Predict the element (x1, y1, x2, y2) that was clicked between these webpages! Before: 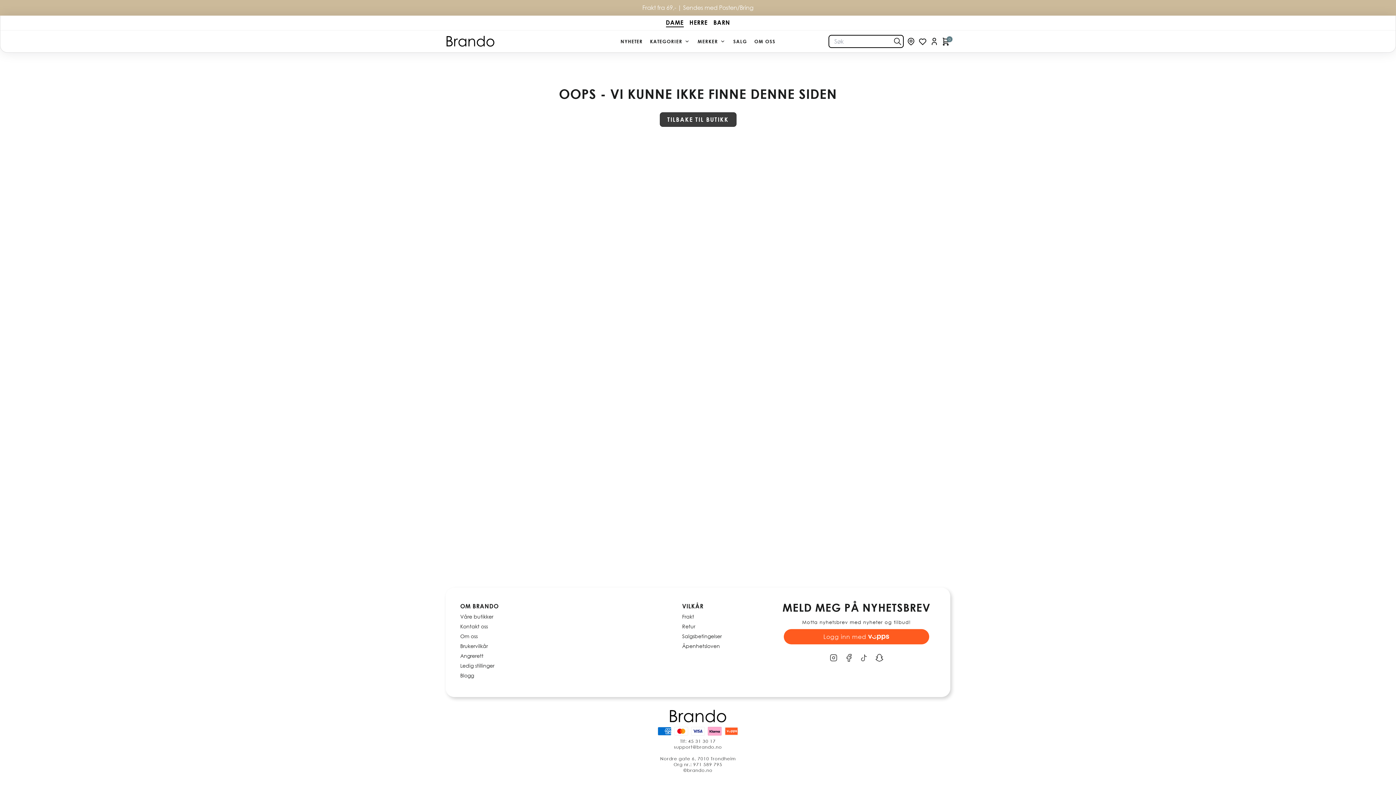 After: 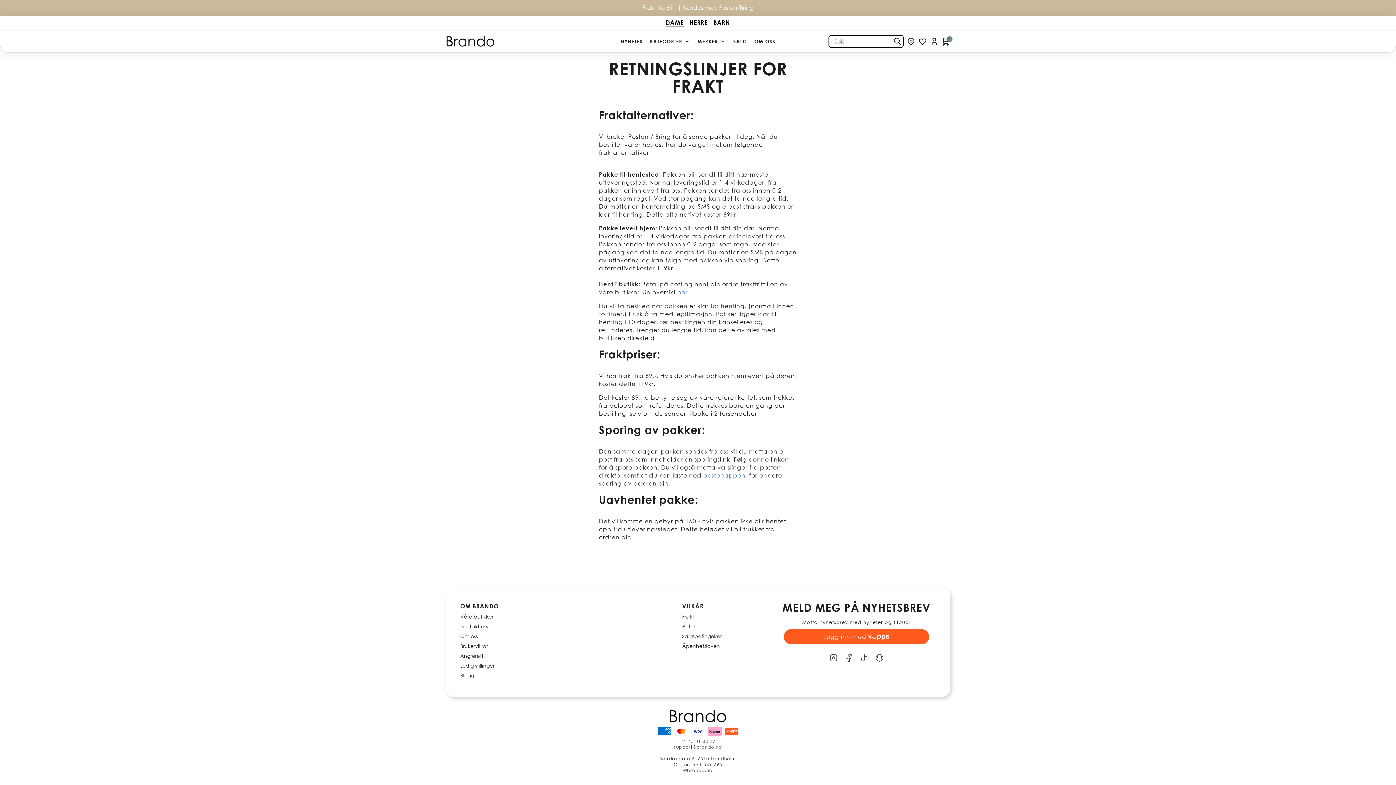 Action: bbox: (682, 613, 721, 620) label: Frakt